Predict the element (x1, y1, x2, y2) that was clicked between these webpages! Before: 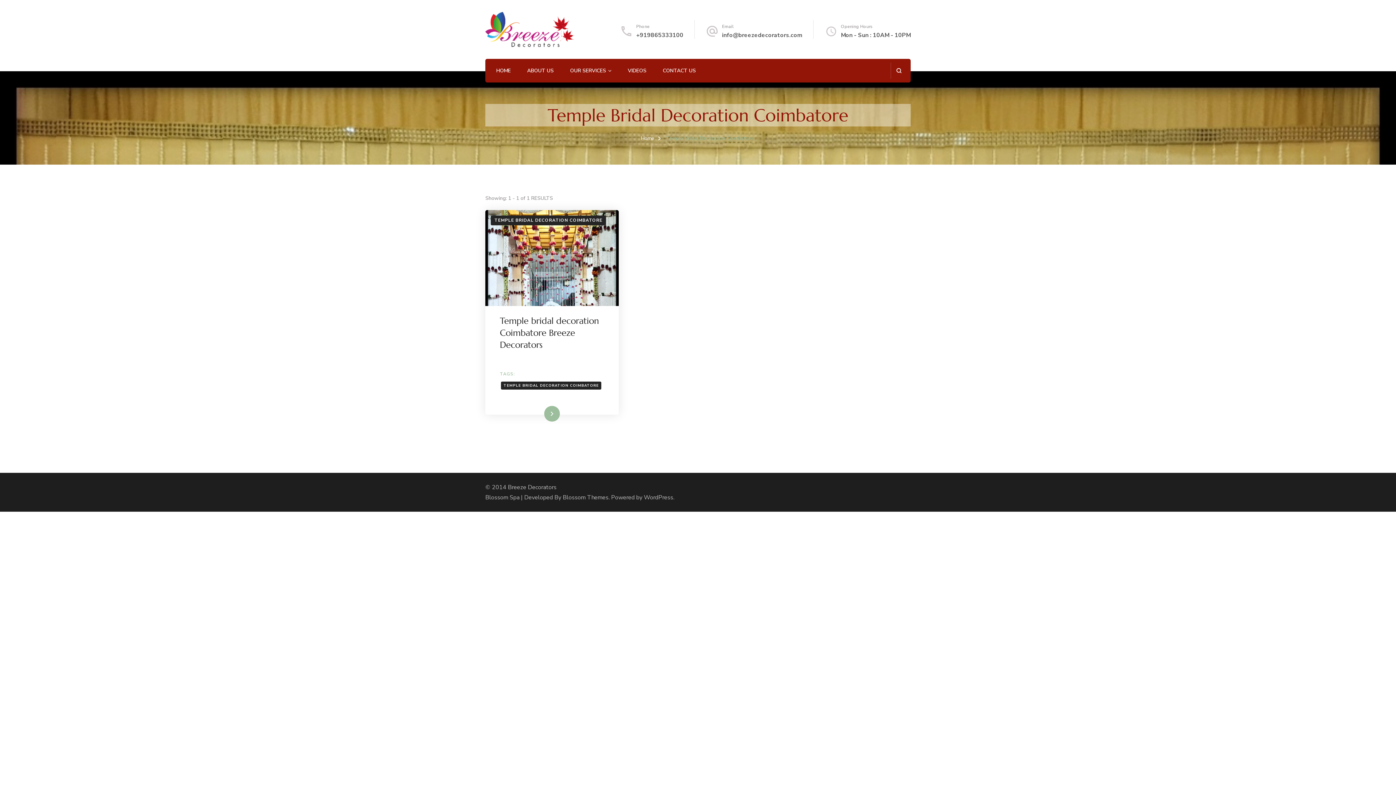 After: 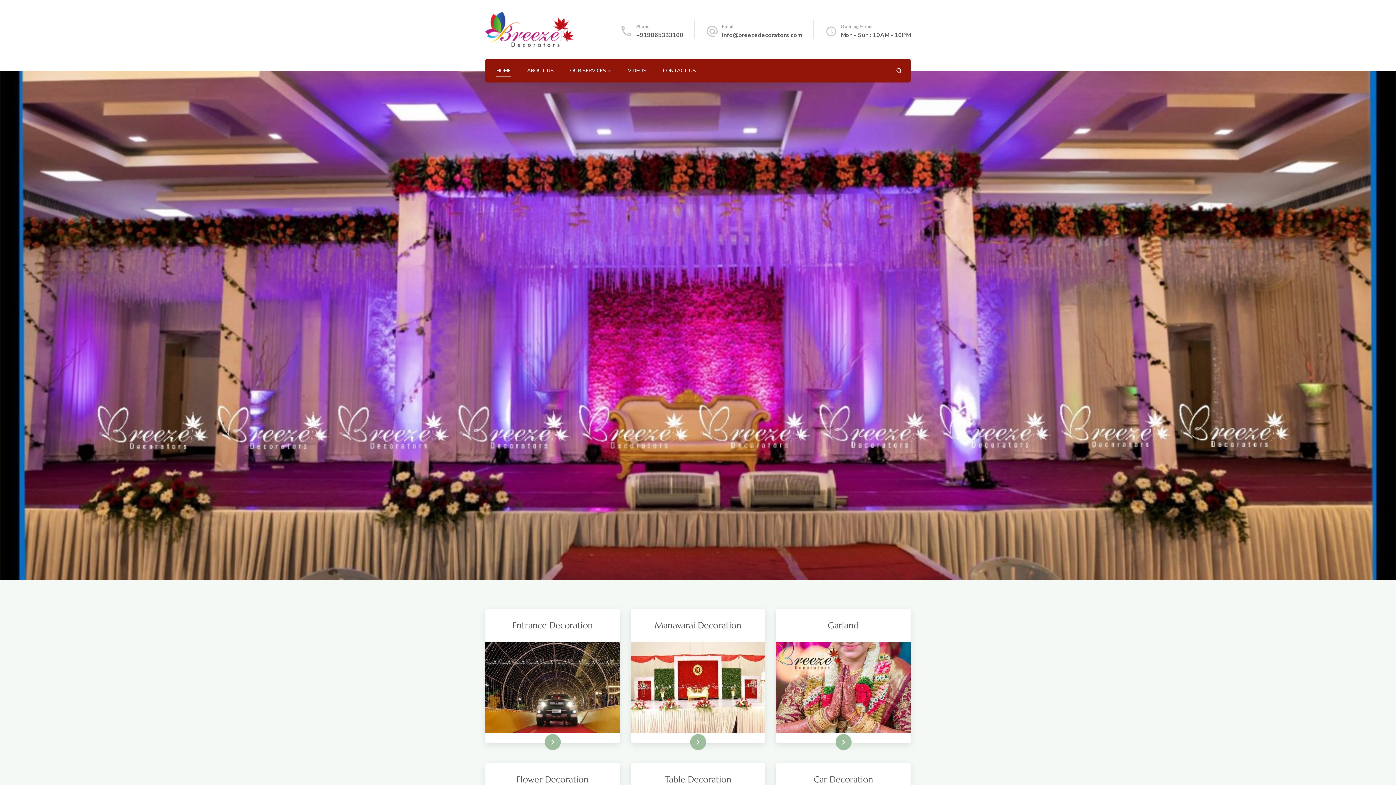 Action: label: Home bbox: (641, 134, 654, 141)